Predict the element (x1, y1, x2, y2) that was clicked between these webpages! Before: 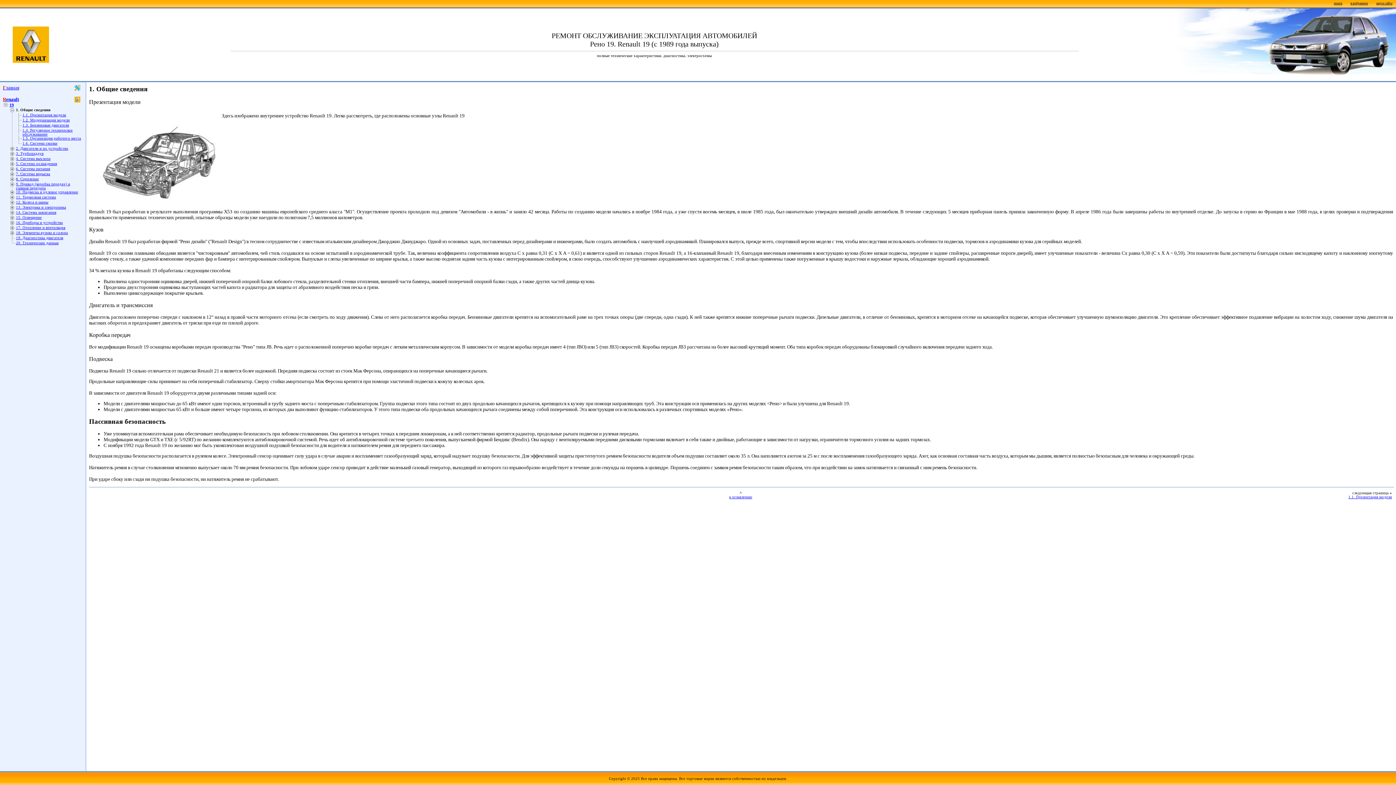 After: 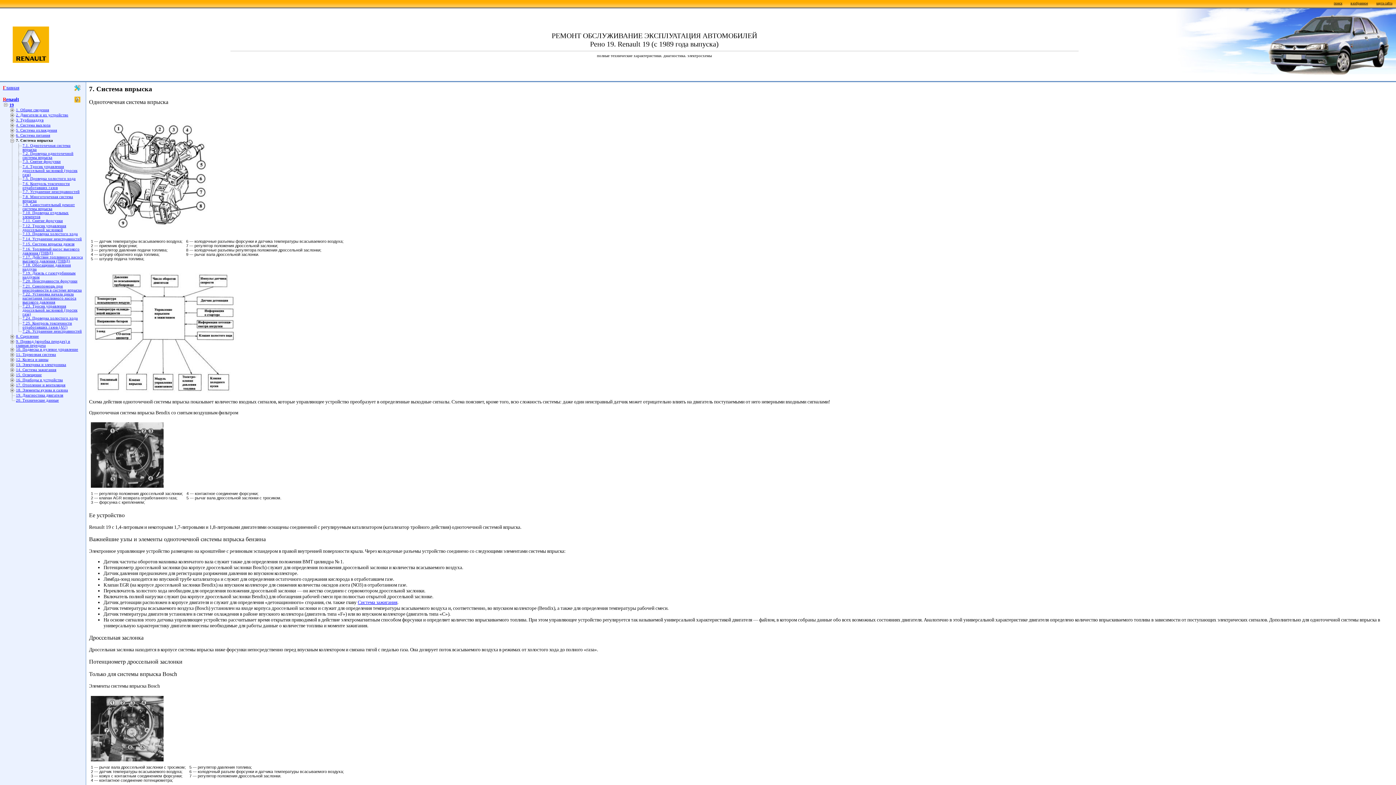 Action: bbox: (16, 172, 50, 176) label: 7. Система впрыска